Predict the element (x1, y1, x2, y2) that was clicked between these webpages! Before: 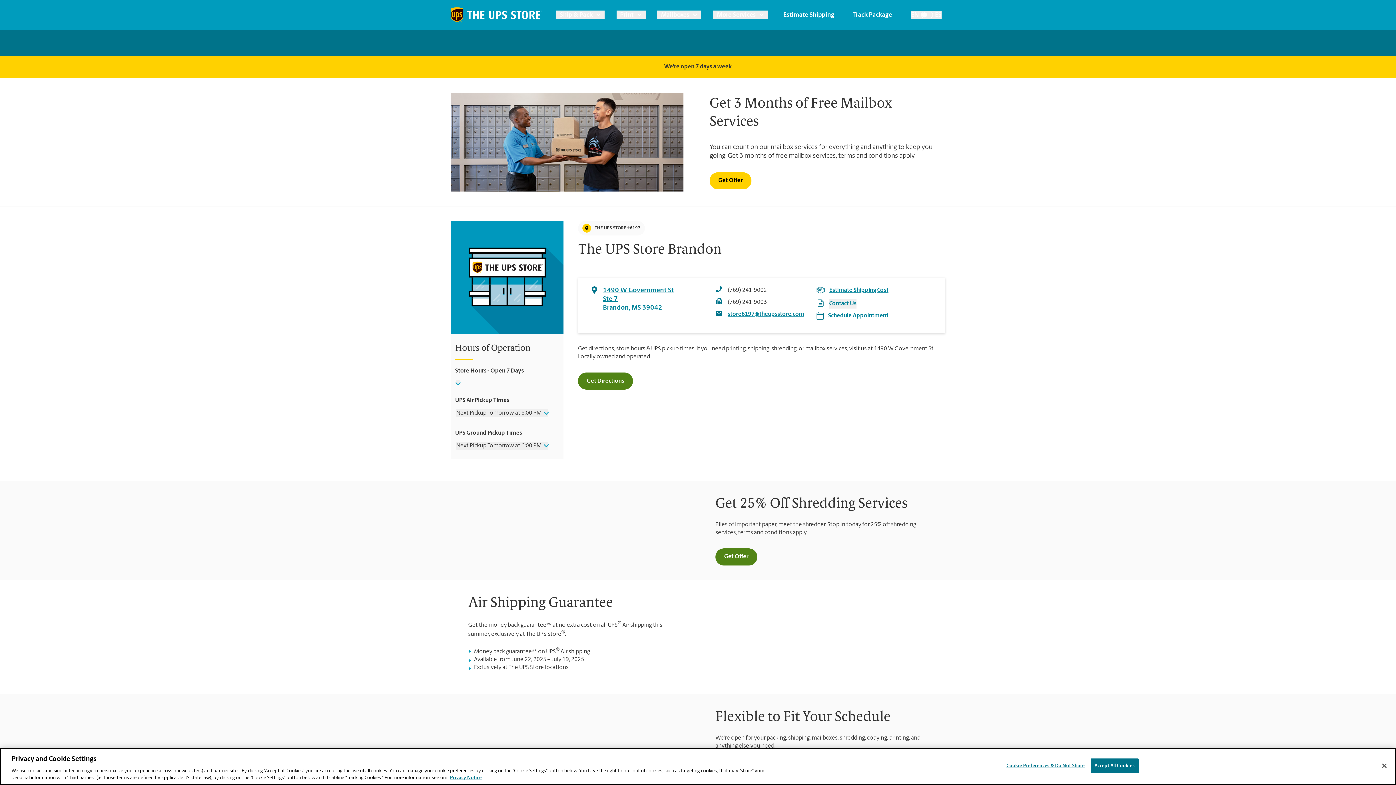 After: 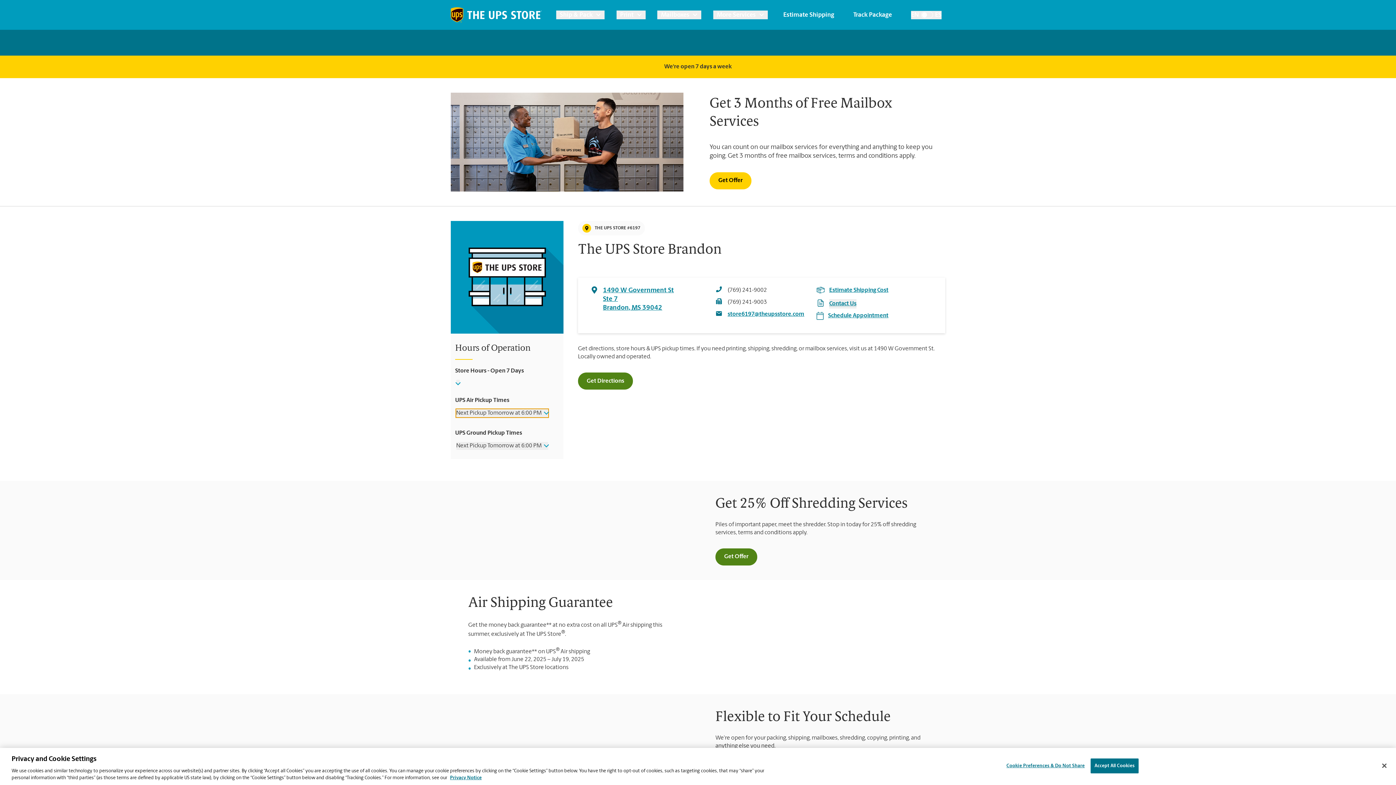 Action: bbox: (456, 409, 548, 417) label: Next Pickup Tomorrow at 6:00 PM